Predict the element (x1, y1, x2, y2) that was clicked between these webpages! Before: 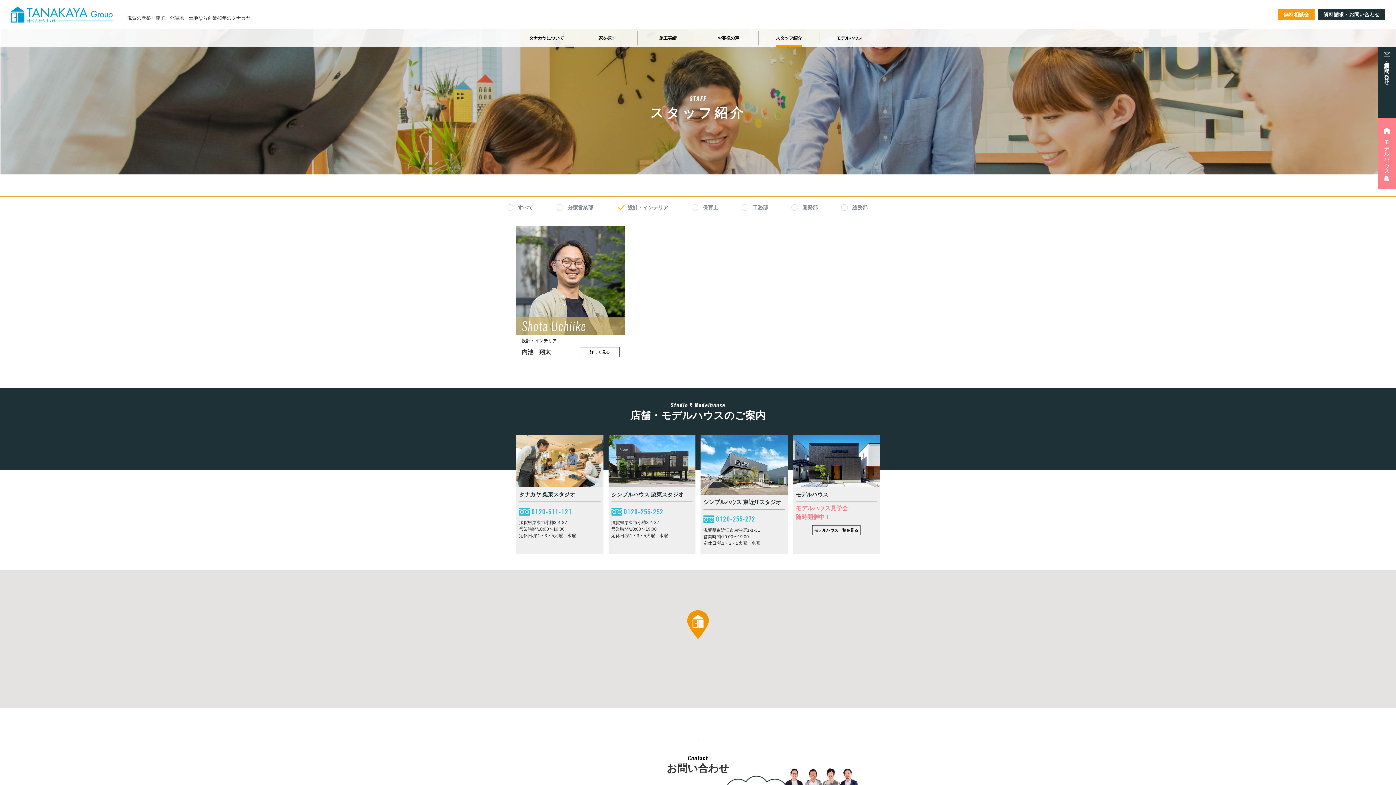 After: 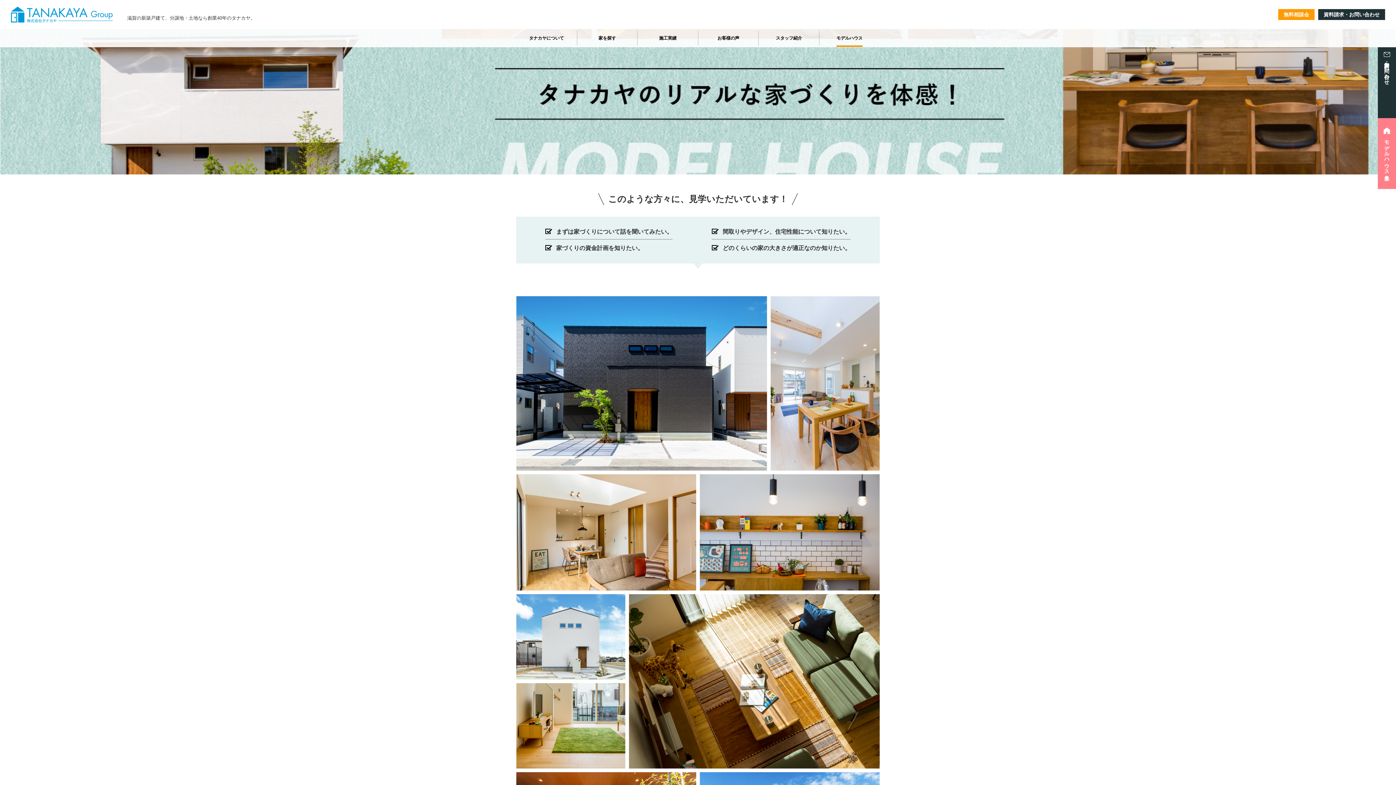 Action: bbox: (1378, 118, 1396, 189) label: モデルハウス見学